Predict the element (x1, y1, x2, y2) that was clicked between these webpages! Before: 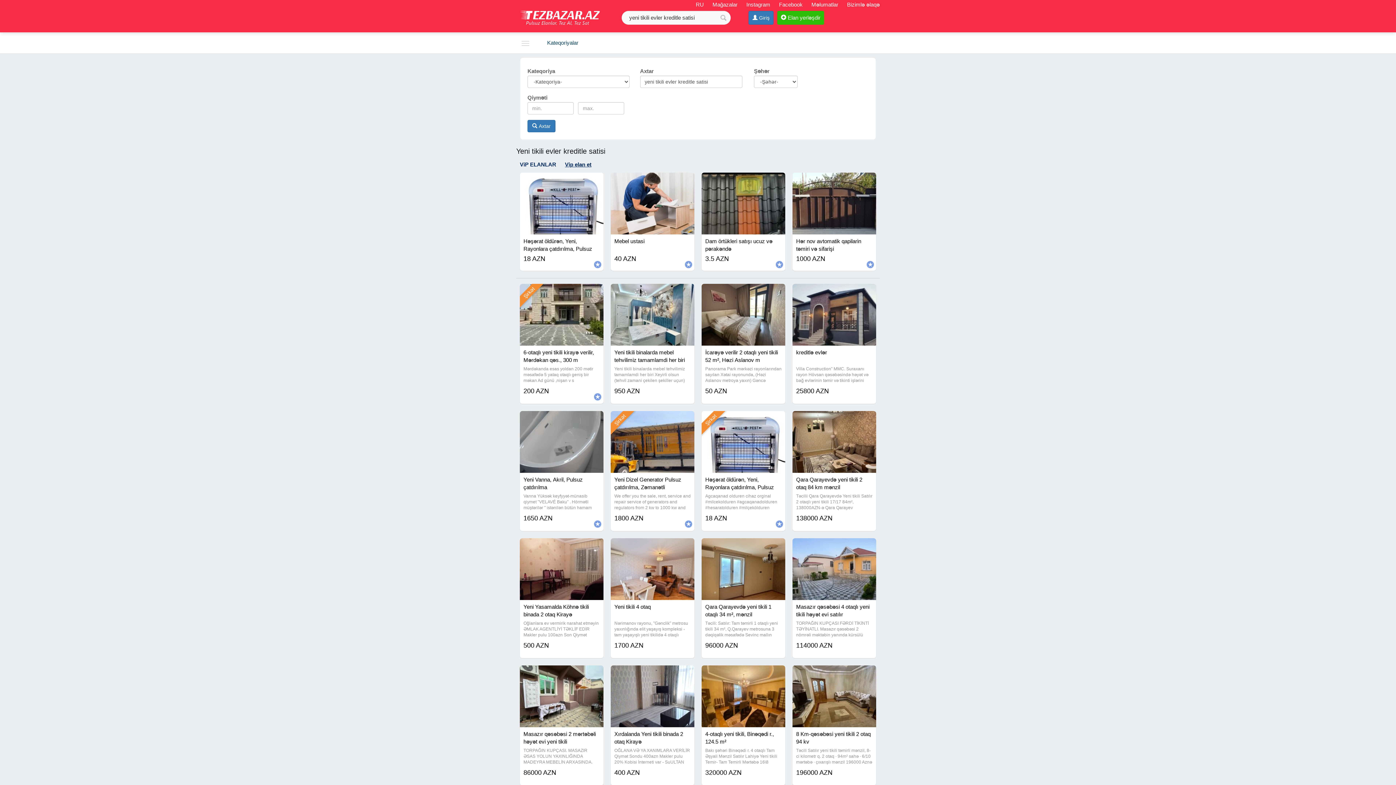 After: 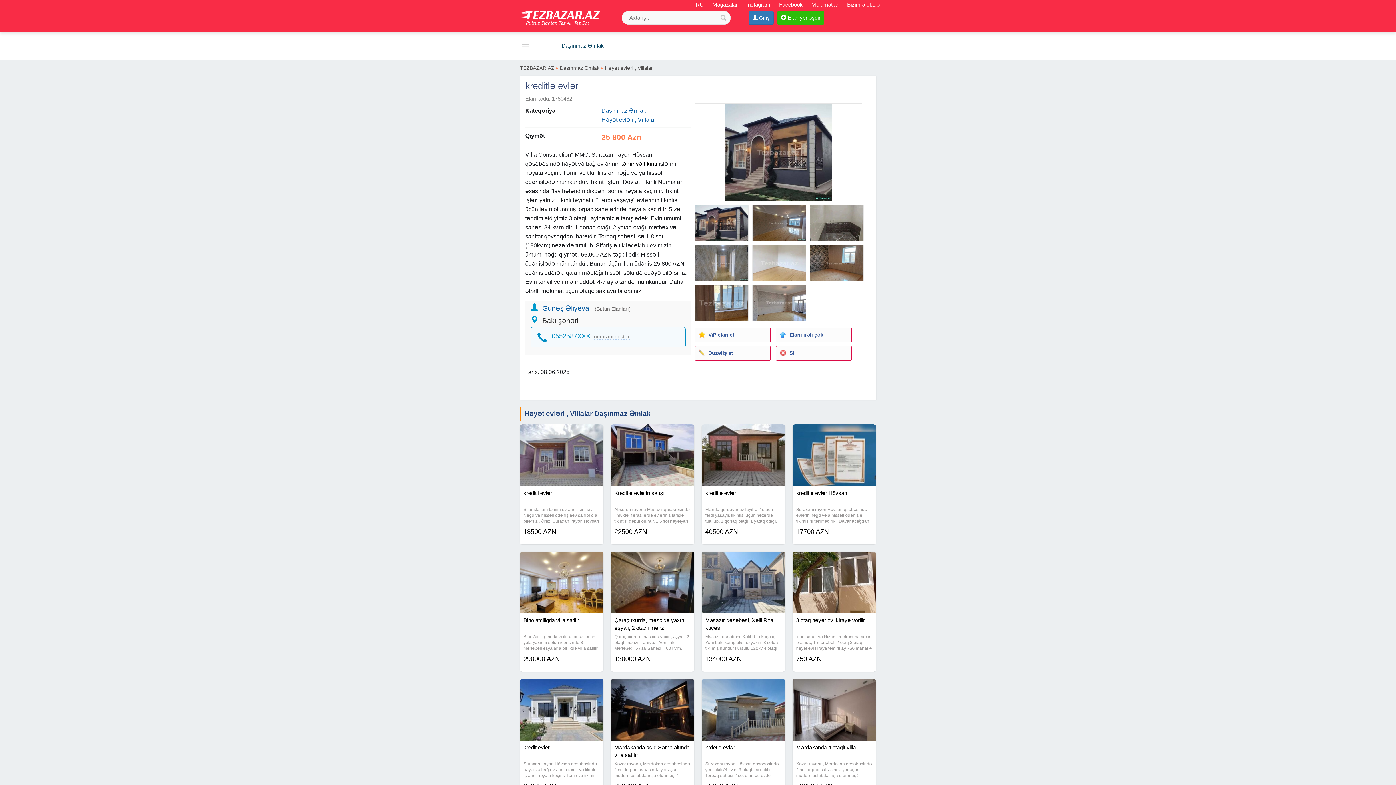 Action: bbox: (796, 348, 872, 366) label: kreditlə evlər